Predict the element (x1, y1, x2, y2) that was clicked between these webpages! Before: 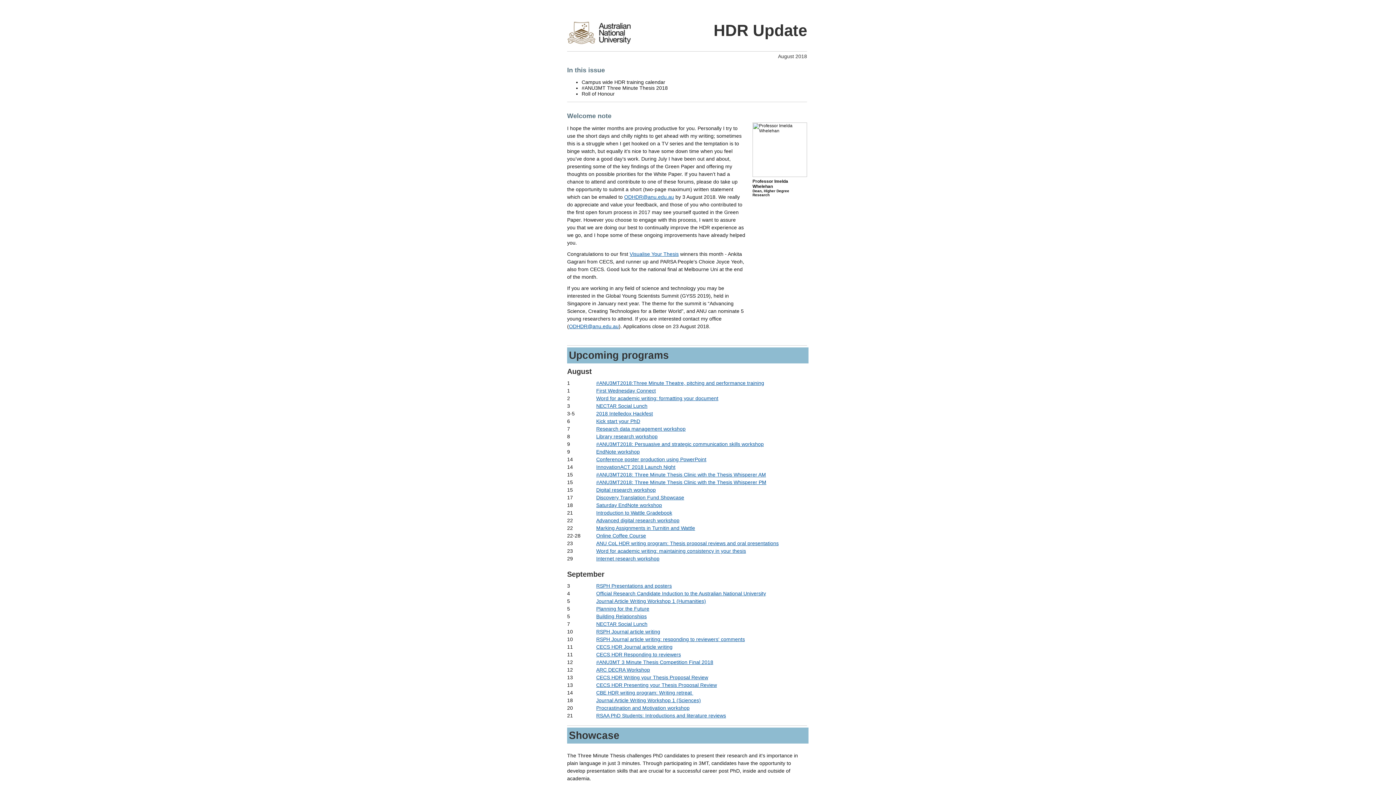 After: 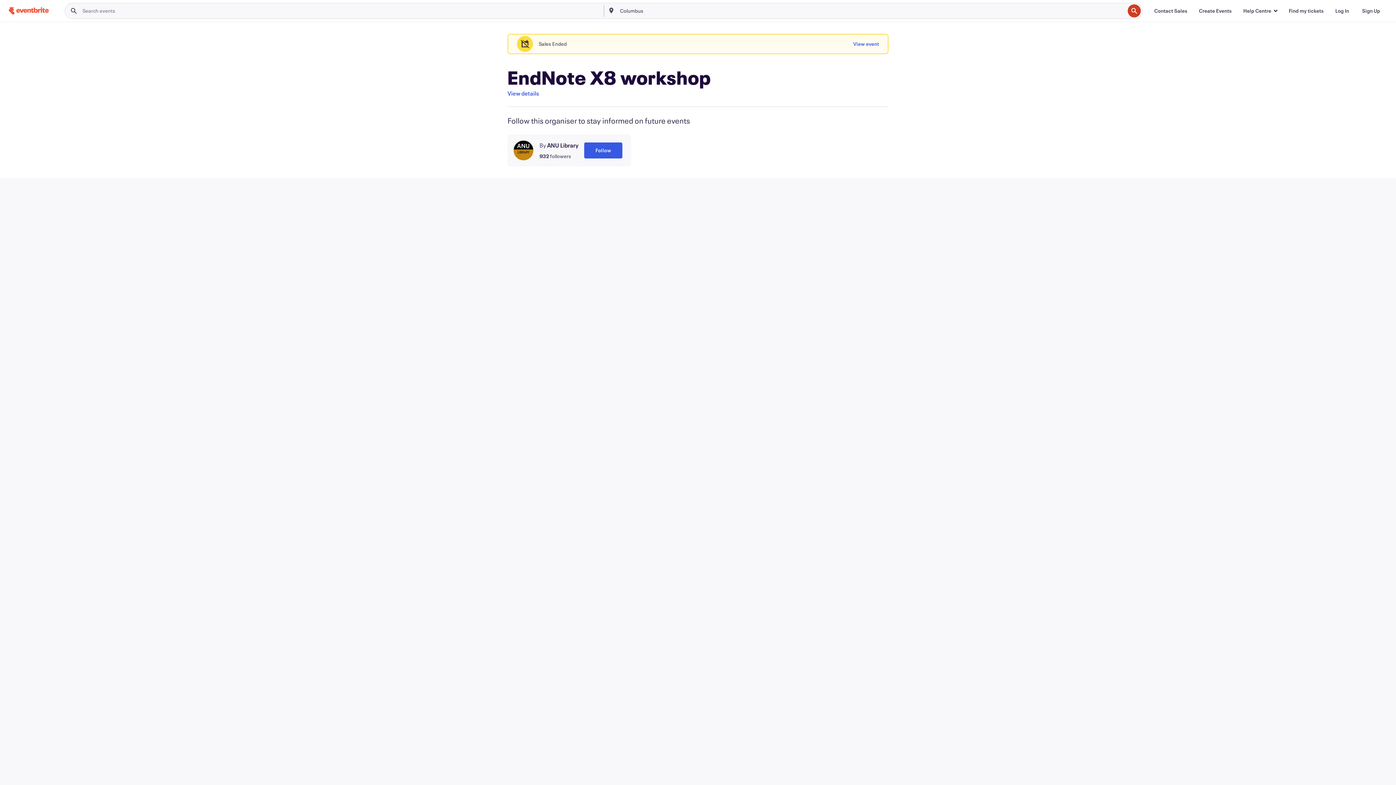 Action: bbox: (596, 449, 640, 454) label: EndNote workshop